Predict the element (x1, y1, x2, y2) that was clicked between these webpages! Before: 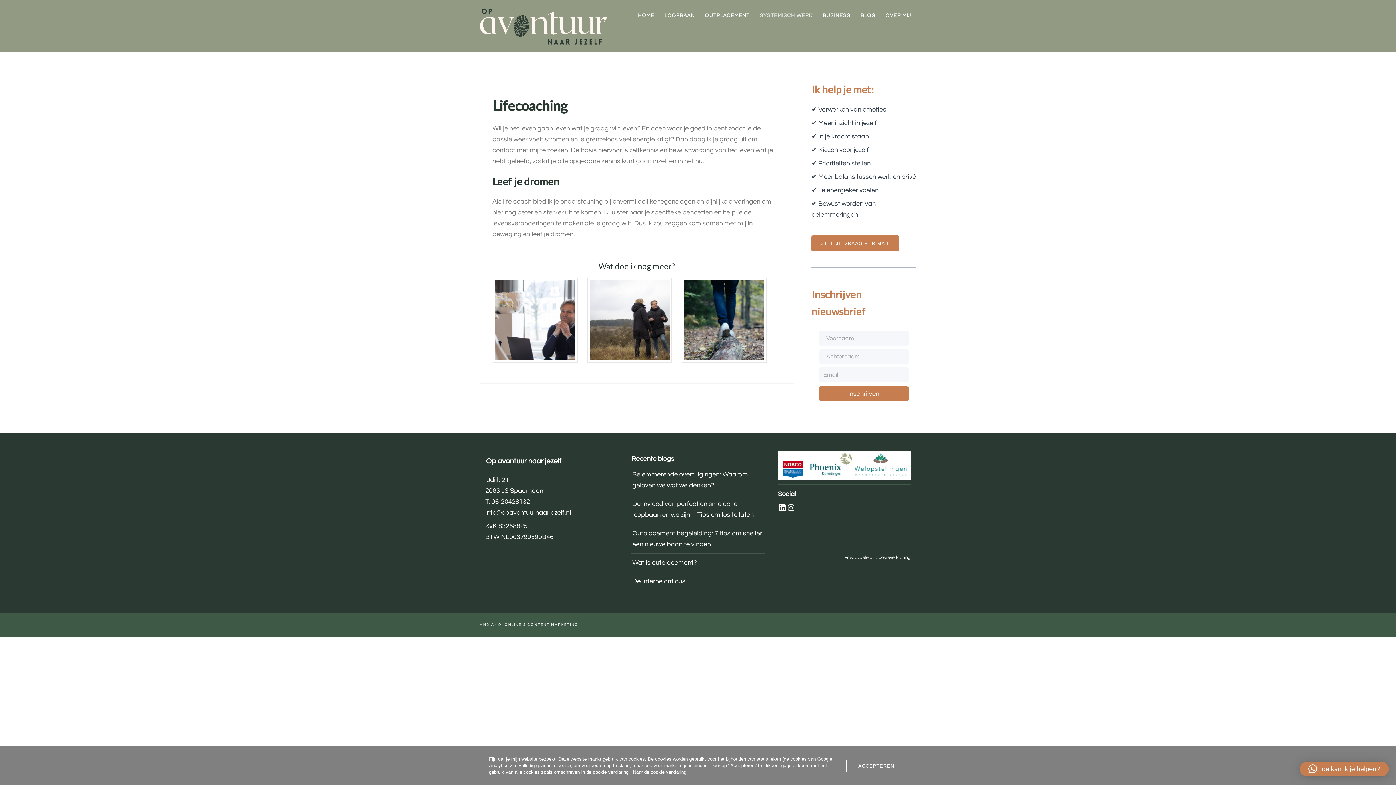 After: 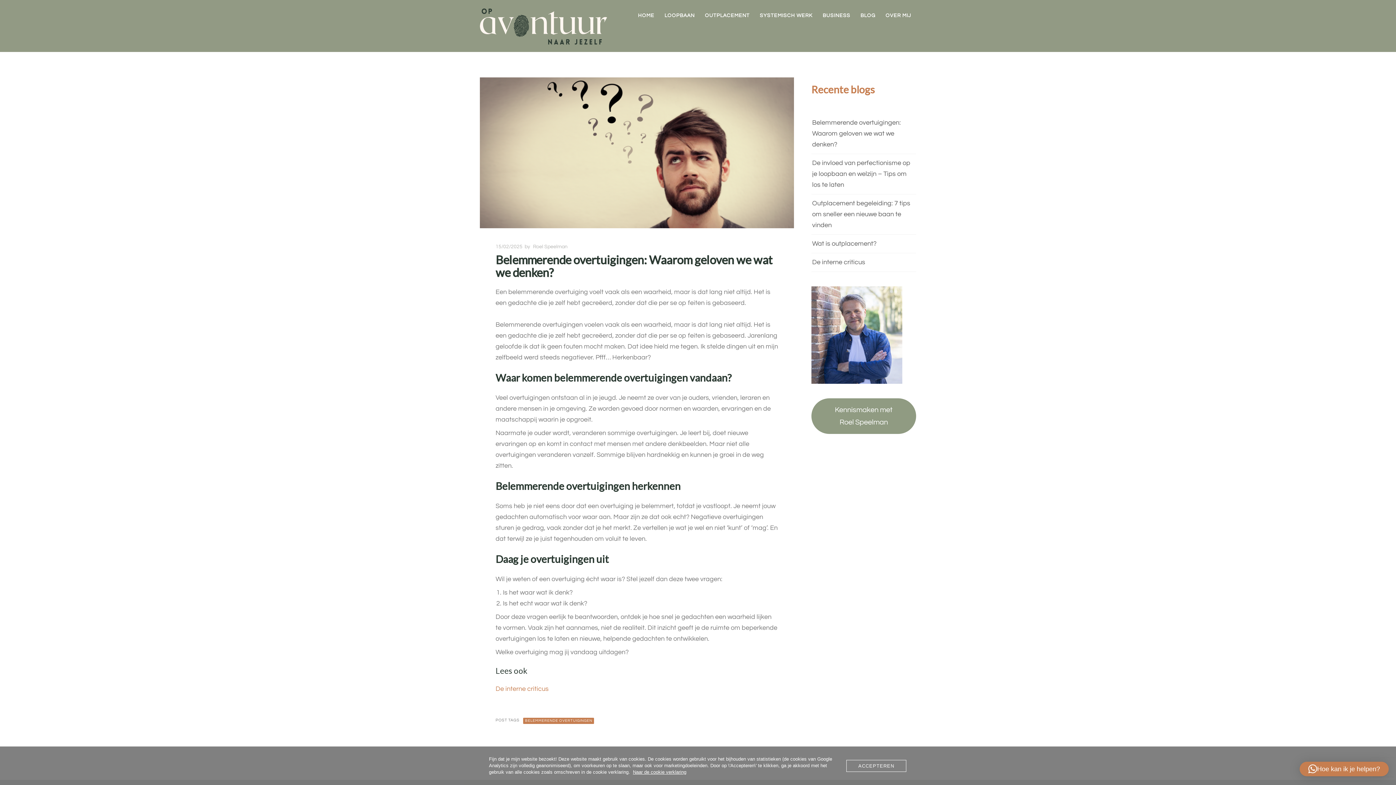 Action: bbox: (632, 469, 748, 490) label: Belemmerende overtuigingen: Waarom geloven we wat we denken?